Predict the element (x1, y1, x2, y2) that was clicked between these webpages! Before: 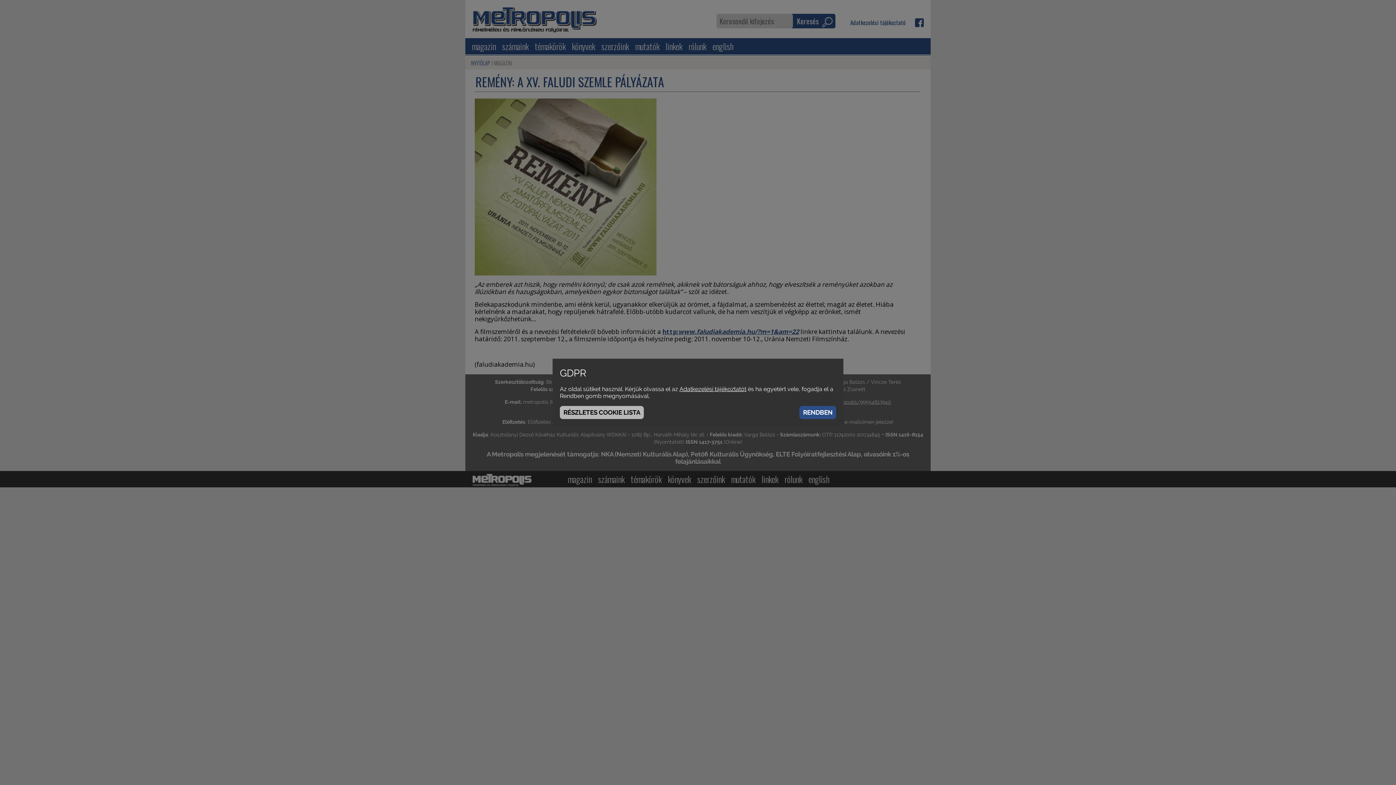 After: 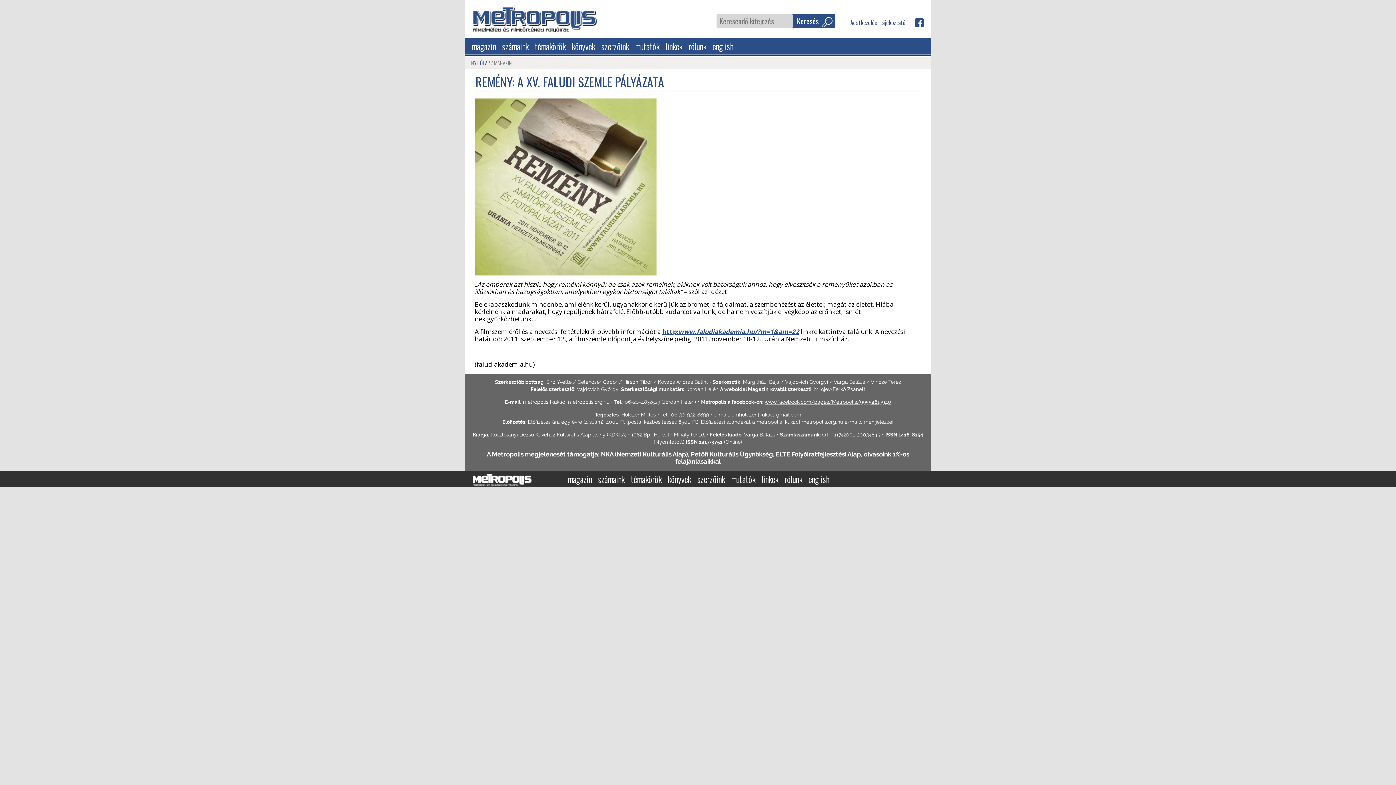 Action: bbox: (799, 406, 836, 419) label: RENDBEN